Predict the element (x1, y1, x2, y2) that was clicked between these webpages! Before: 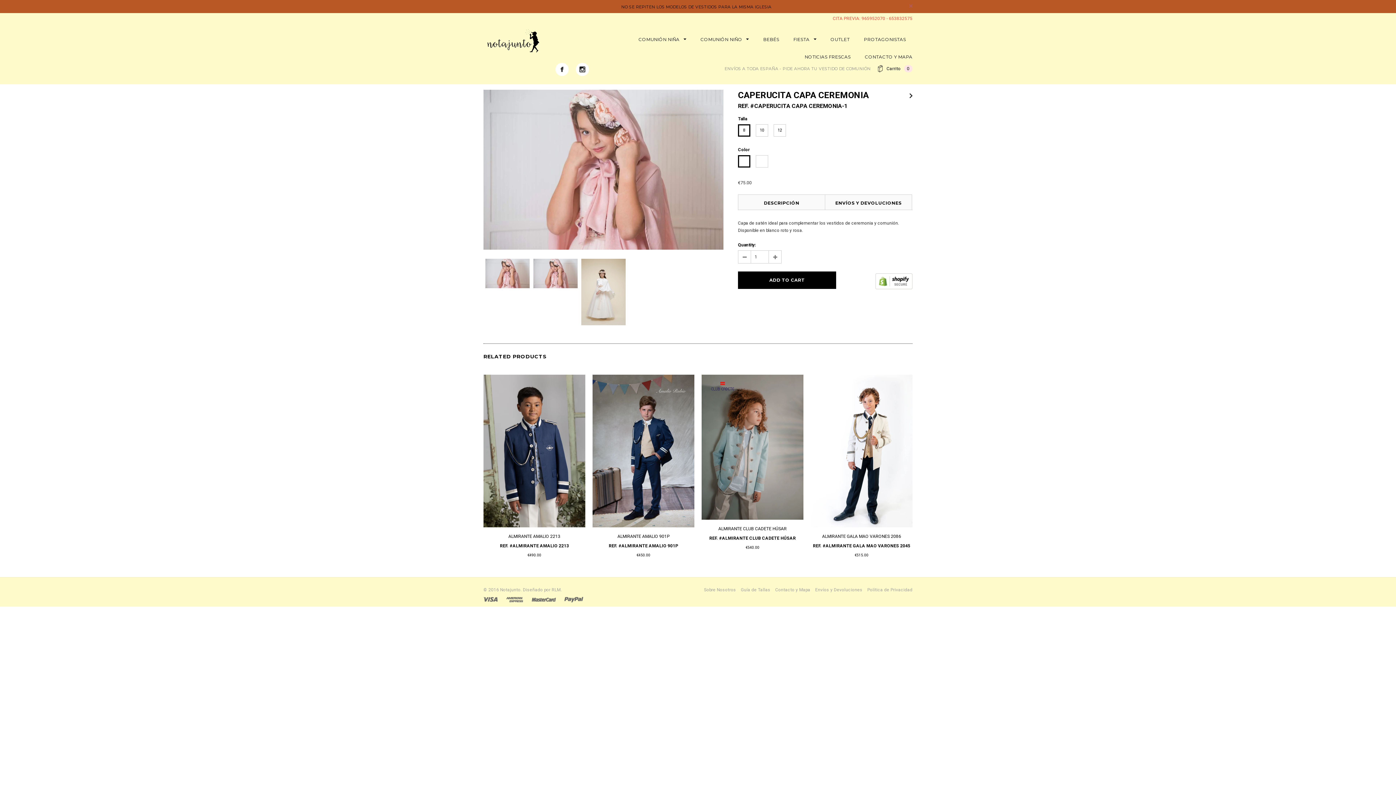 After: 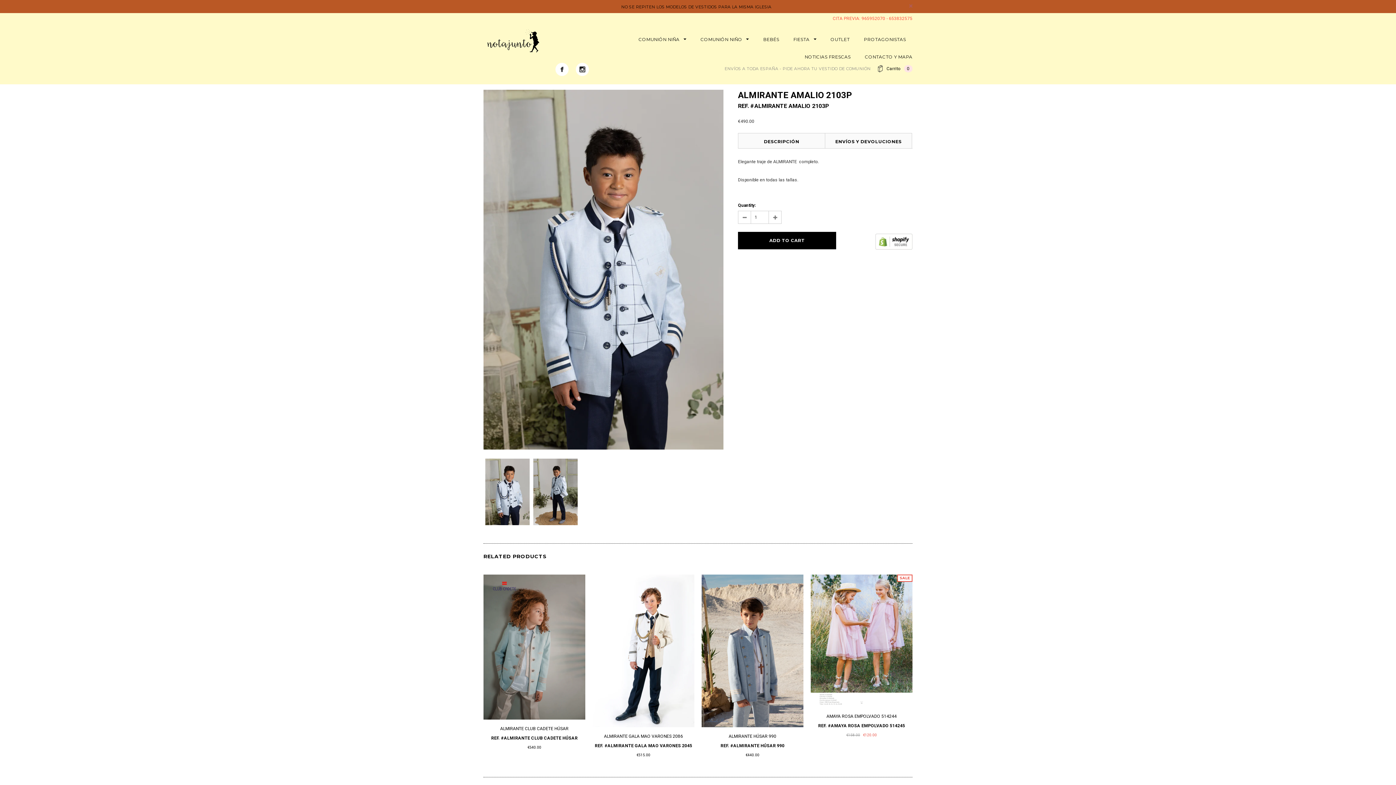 Action: label: ALMIRANTE AMALIO 2103P bbox: (810, 533, 912, 540)